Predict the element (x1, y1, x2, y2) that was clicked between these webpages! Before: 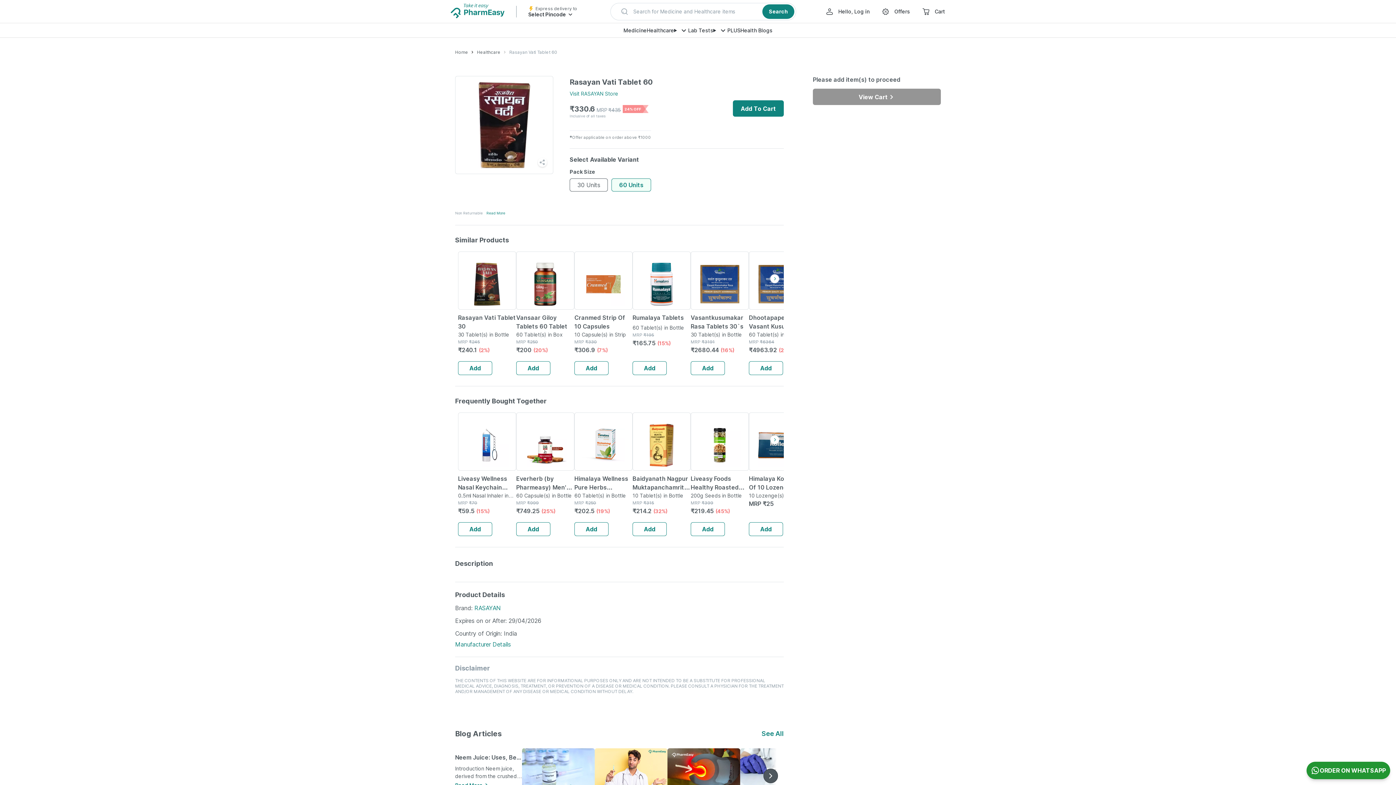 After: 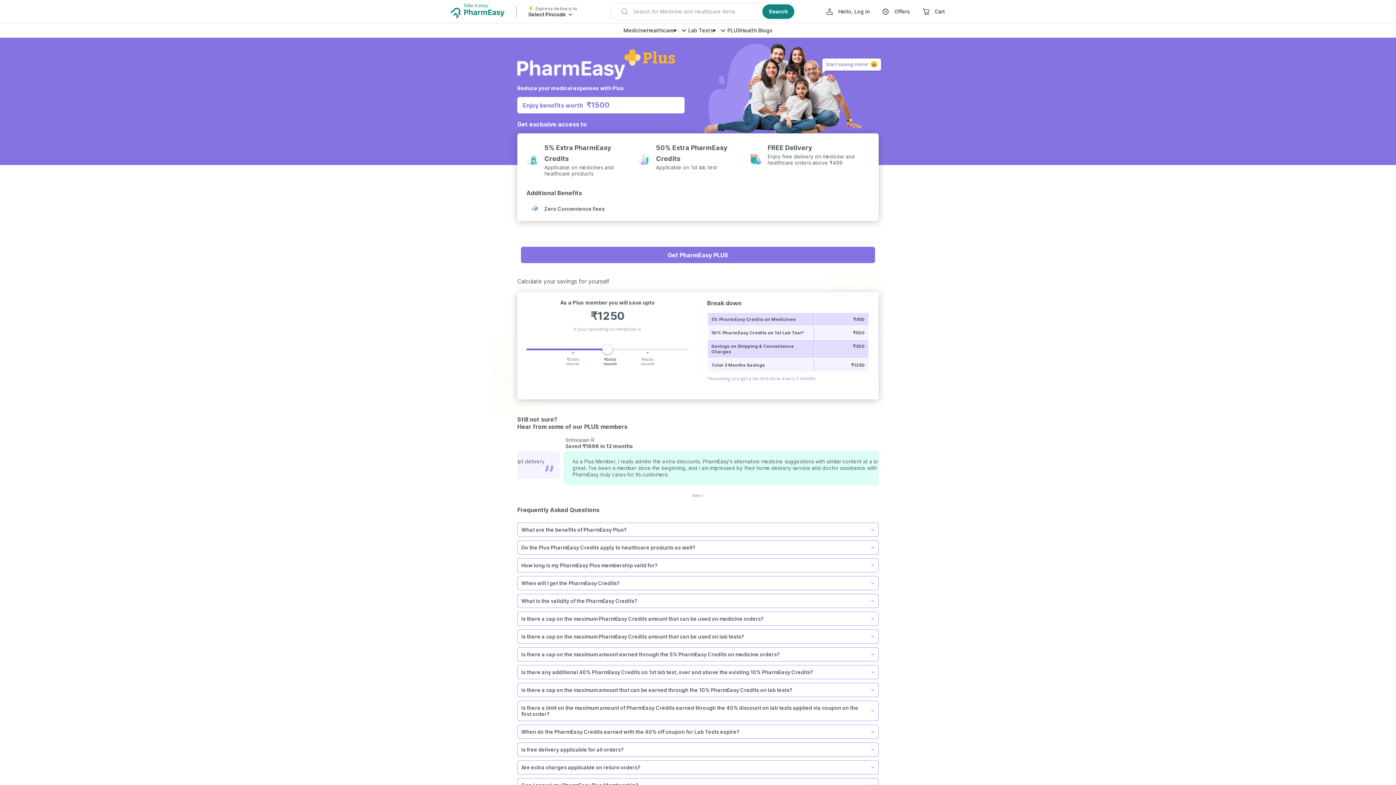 Action: label: PLUS bbox: (727, 26, 740, 34)